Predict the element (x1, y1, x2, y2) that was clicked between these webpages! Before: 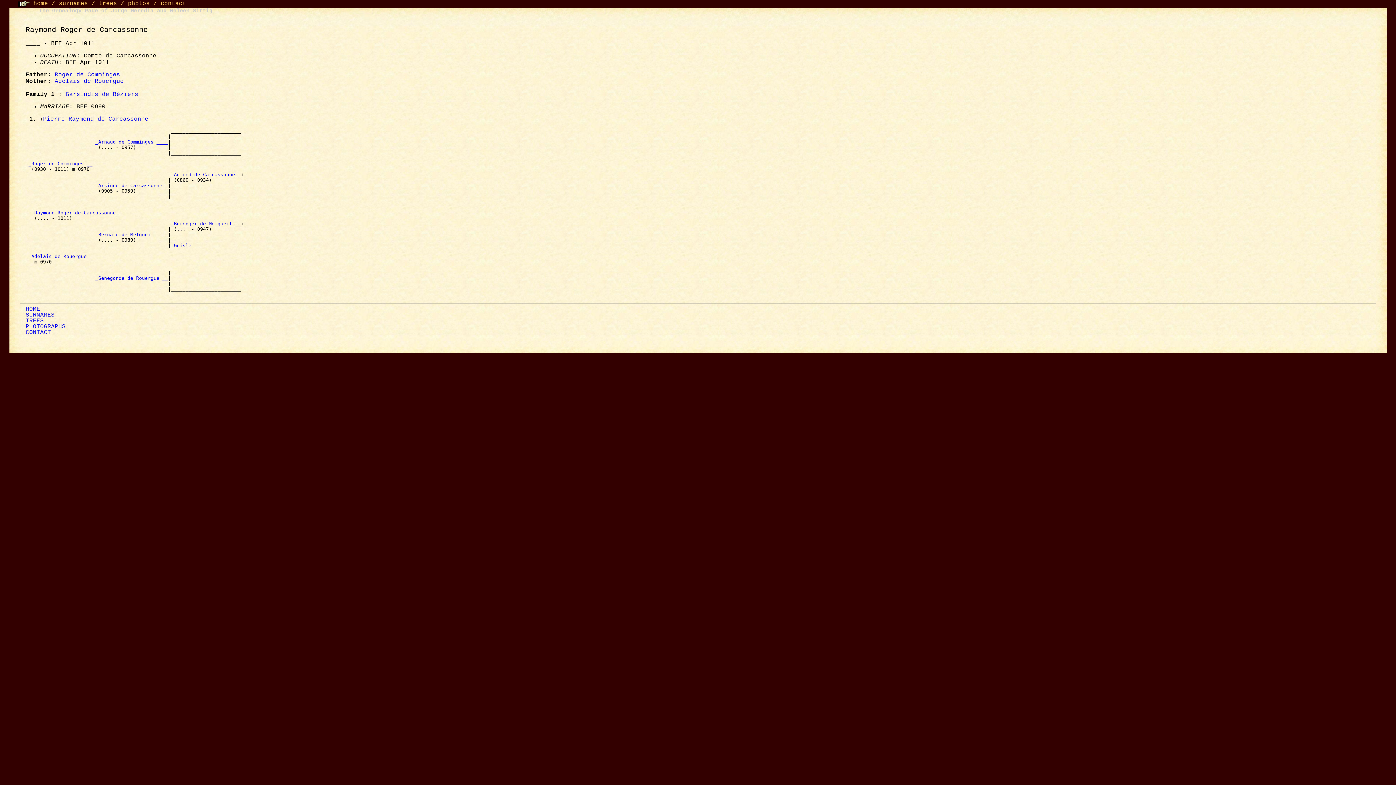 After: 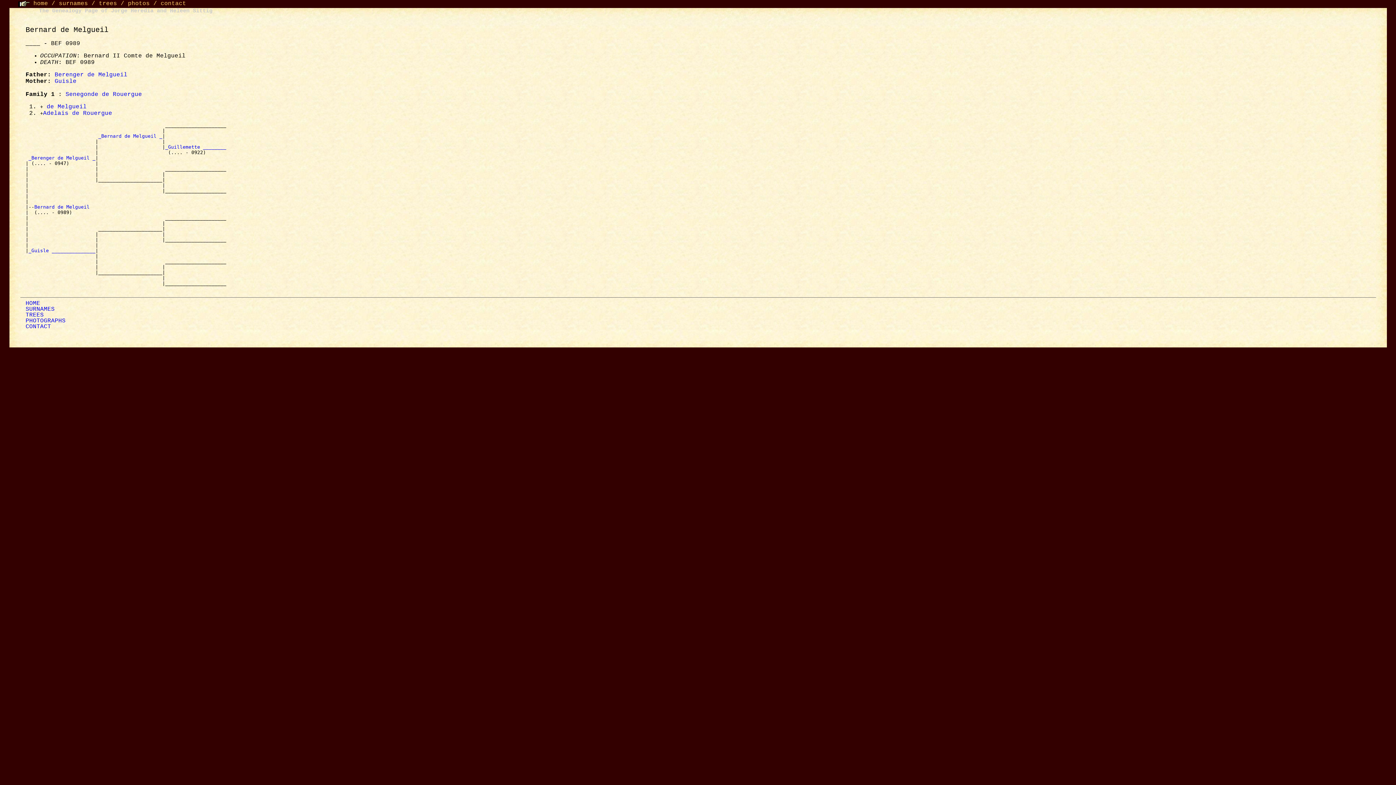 Action: bbox: (95, 231, 168, 237) label: _Bernard de Melgueil ____